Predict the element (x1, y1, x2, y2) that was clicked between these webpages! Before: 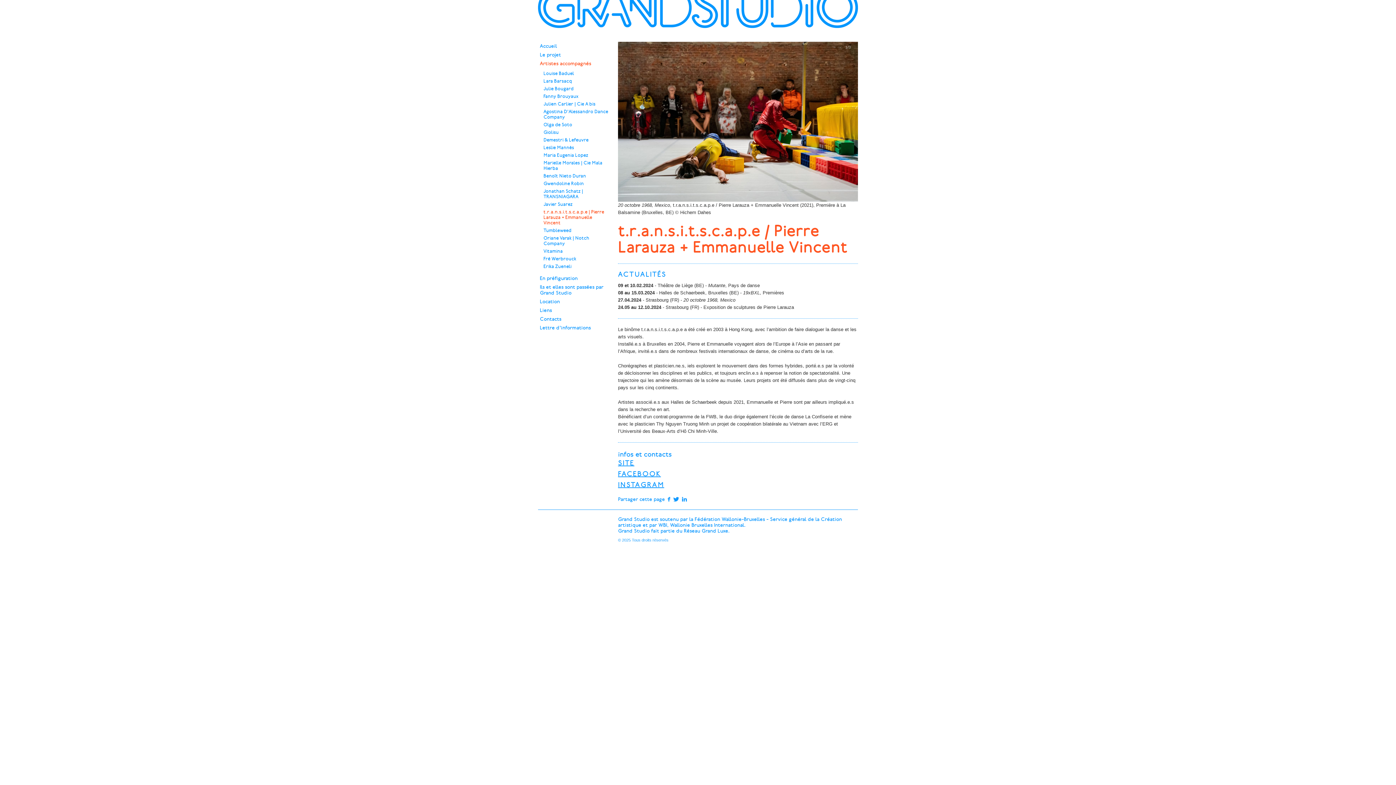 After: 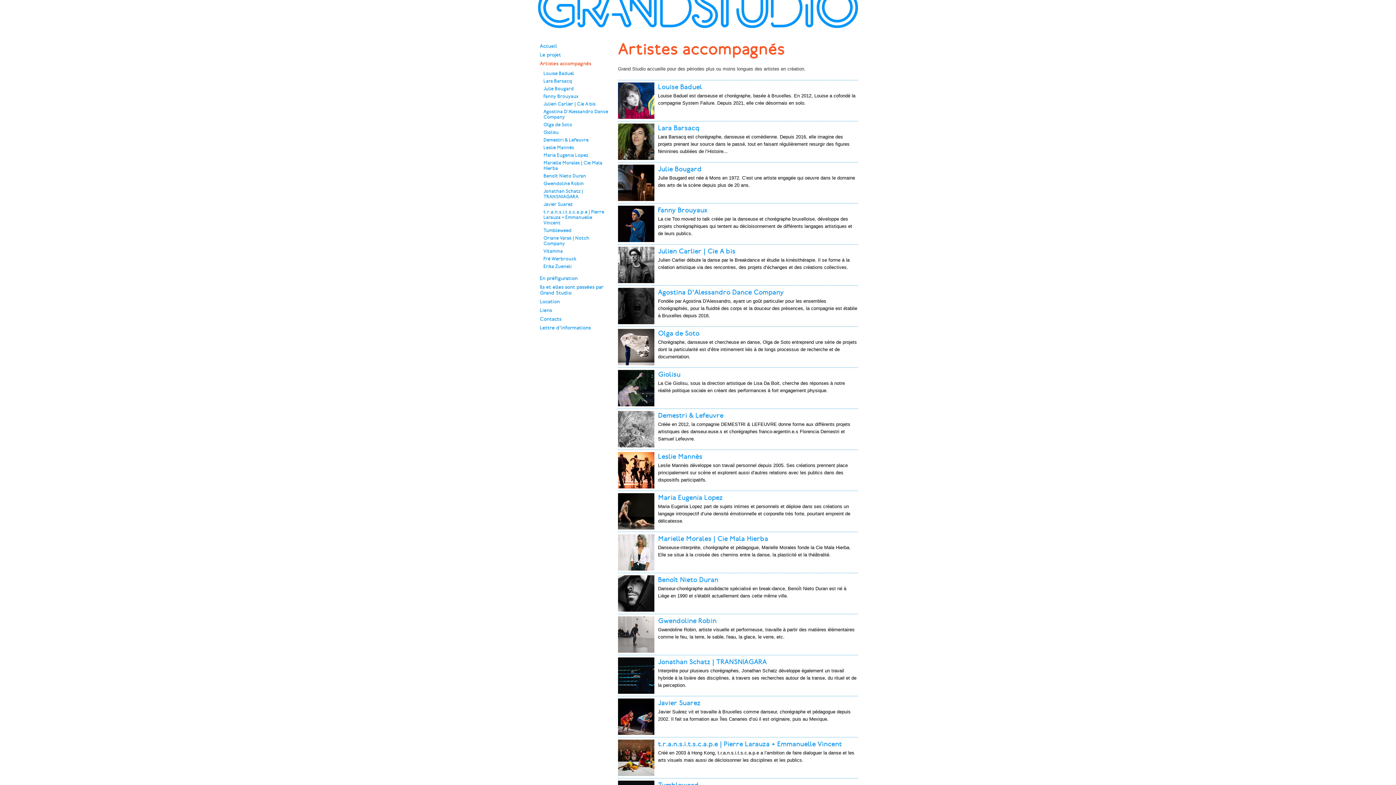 Action: label: Artistes accompagnés bbox: (538, 59, 610, 68)